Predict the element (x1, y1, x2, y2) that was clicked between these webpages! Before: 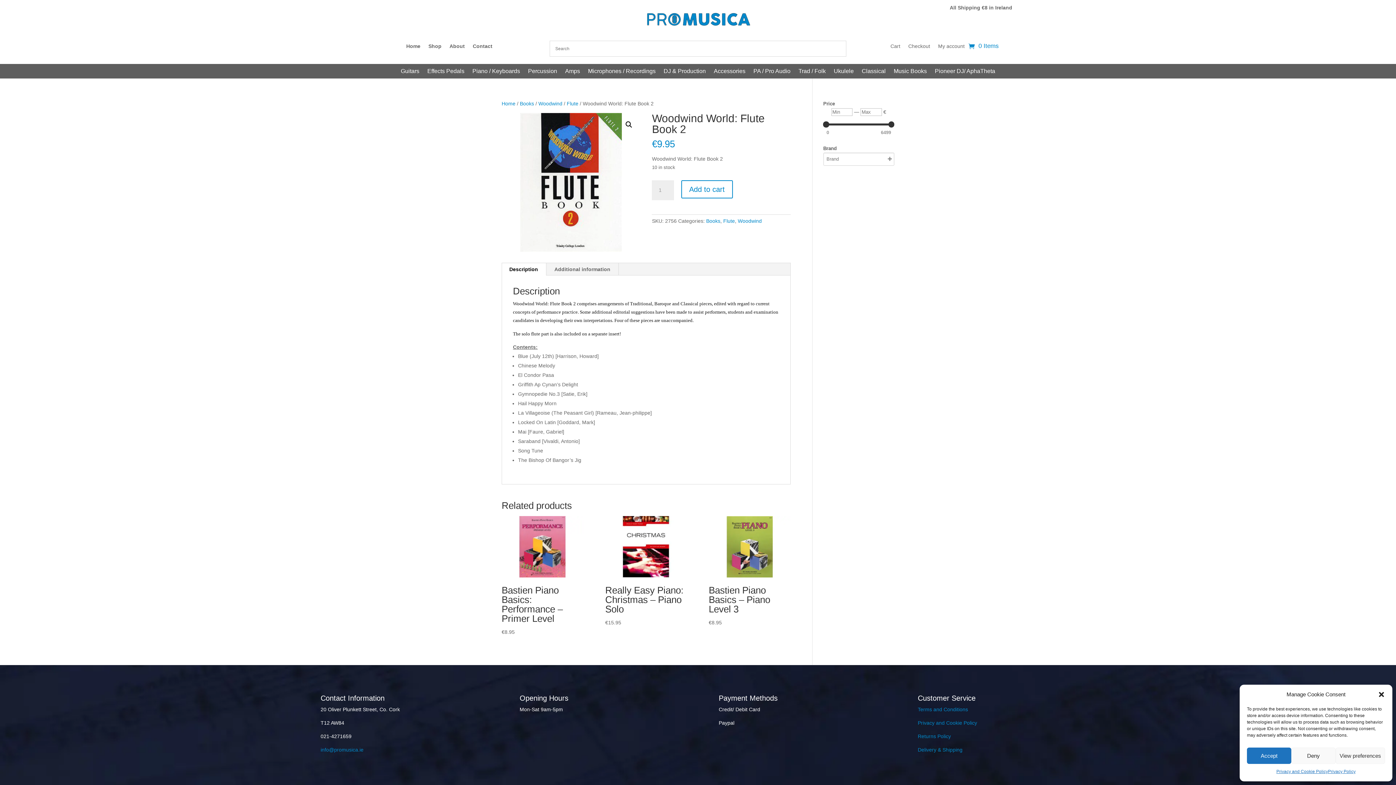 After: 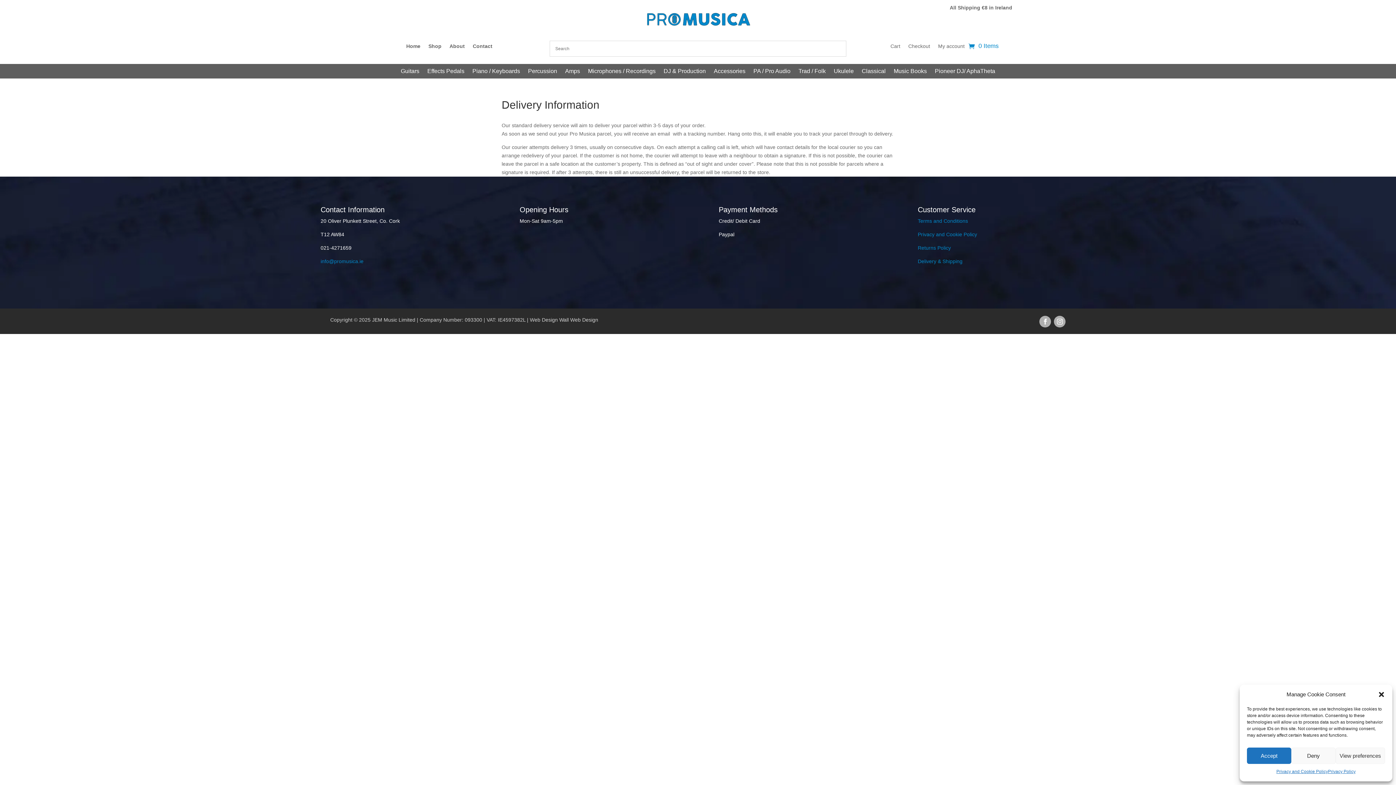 Action: bbox: (918, 747, 962, 753) label: Delivery & Shipping